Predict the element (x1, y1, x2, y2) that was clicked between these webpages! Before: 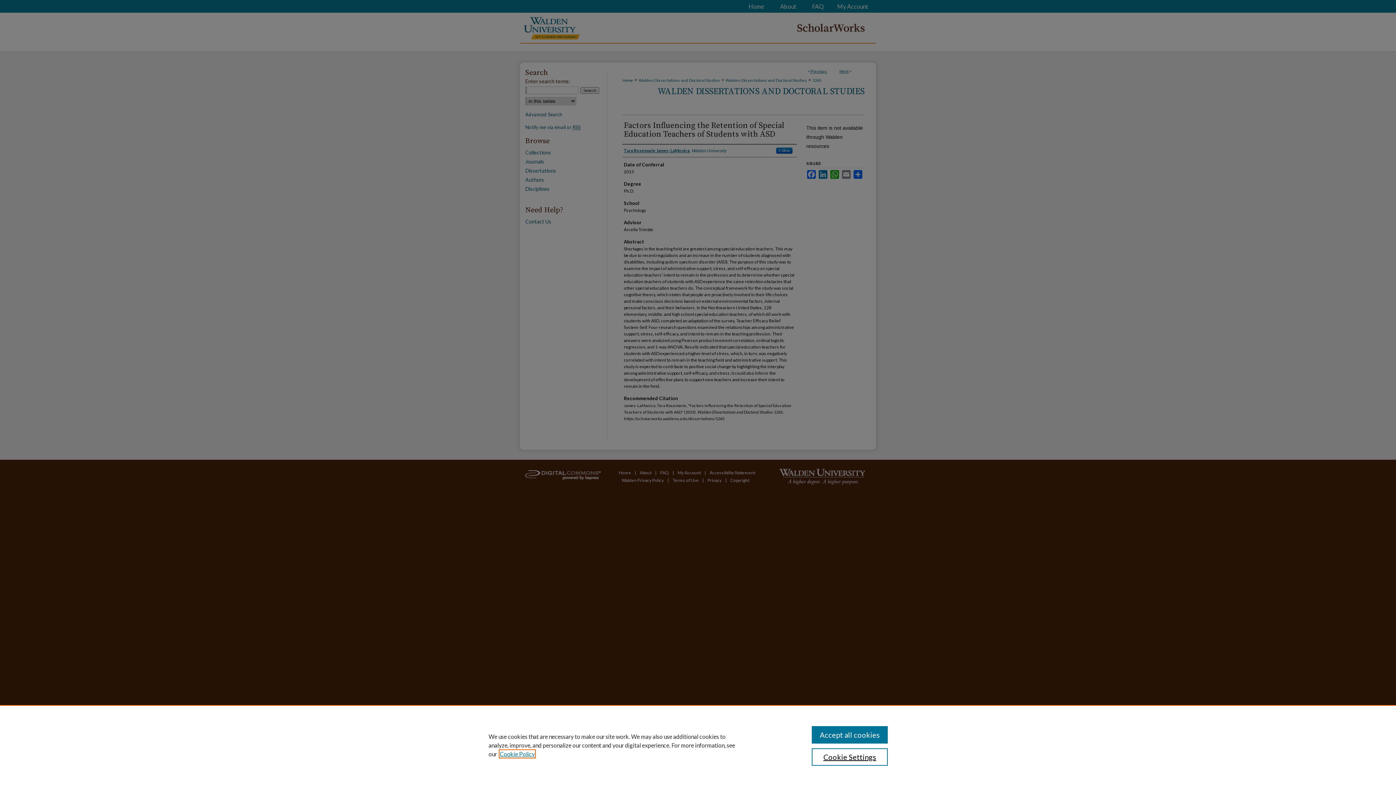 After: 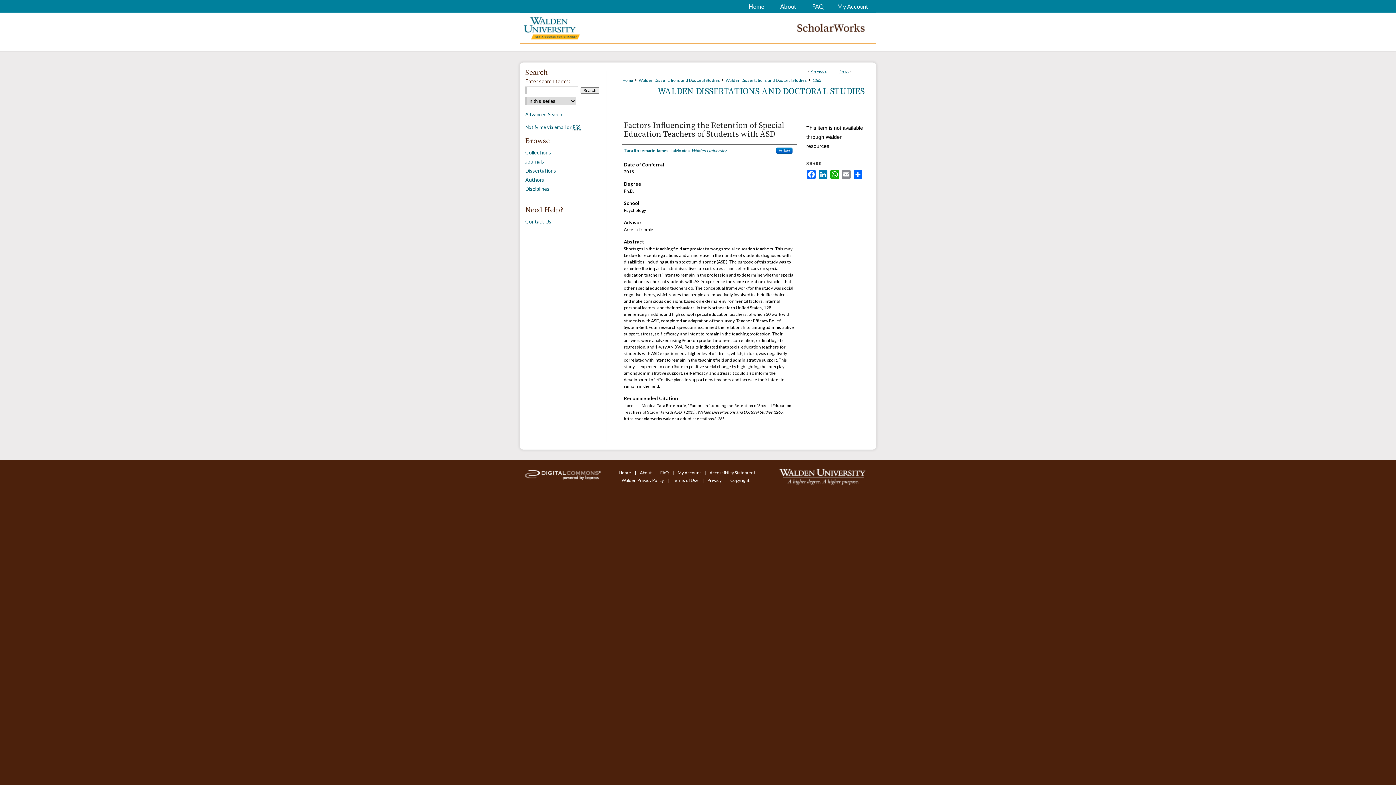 Action: bbox: (811, 726, 887, 744) label: Accept all cookies